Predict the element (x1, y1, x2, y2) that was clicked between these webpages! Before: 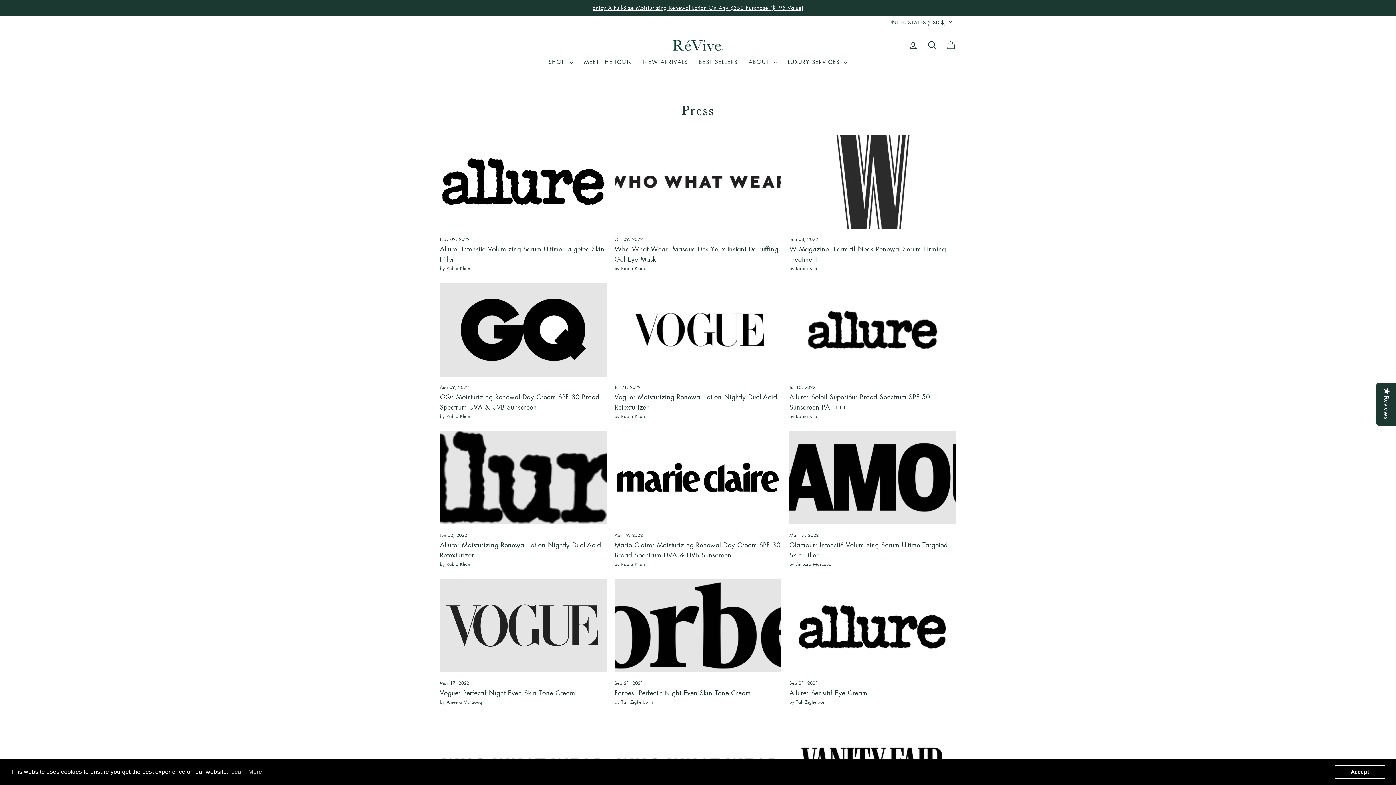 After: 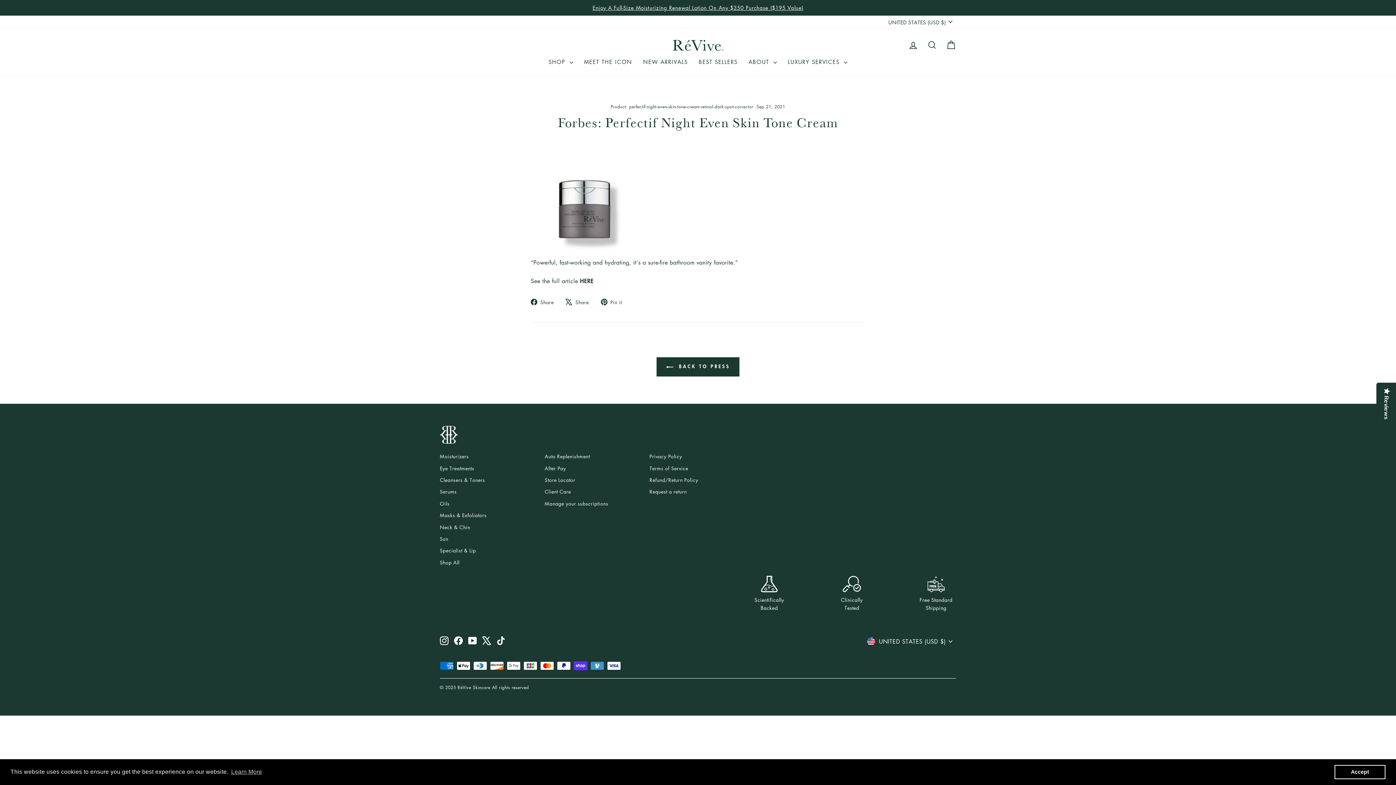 Action: bbox: (614, 688, 751, 697) label: Forbes: Perfectif Night Even Skin Tone Cream